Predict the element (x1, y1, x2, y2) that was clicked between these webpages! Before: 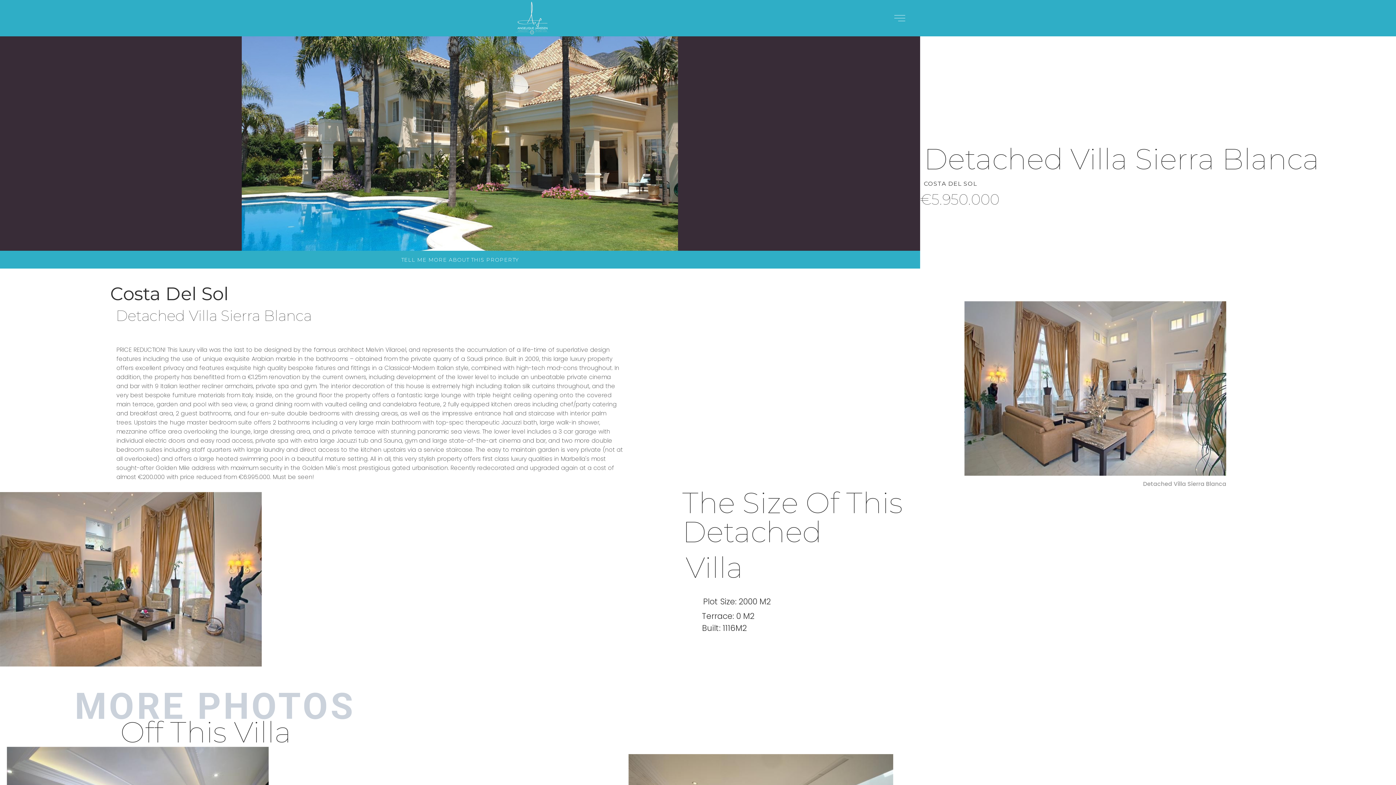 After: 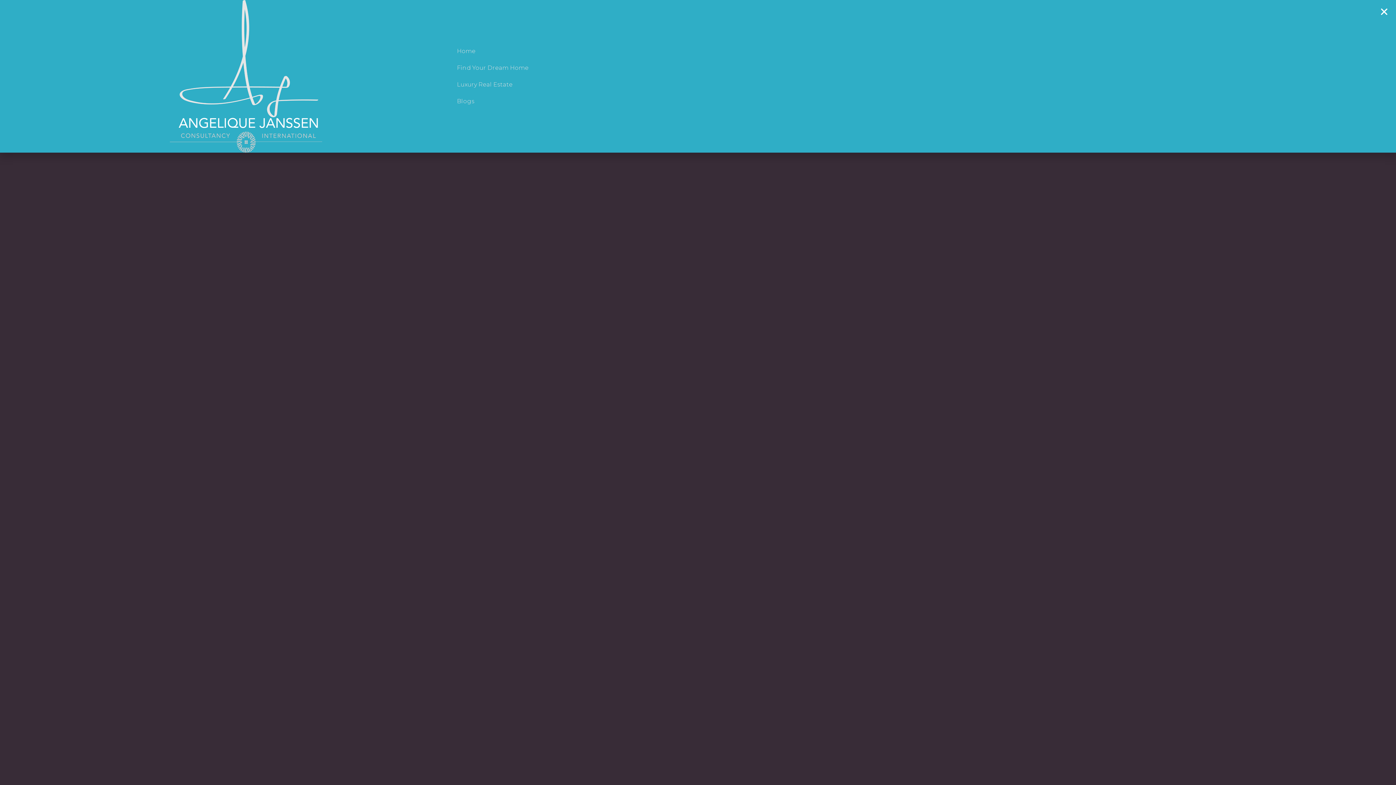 Action: bbox: (894, 12, 905, 23)